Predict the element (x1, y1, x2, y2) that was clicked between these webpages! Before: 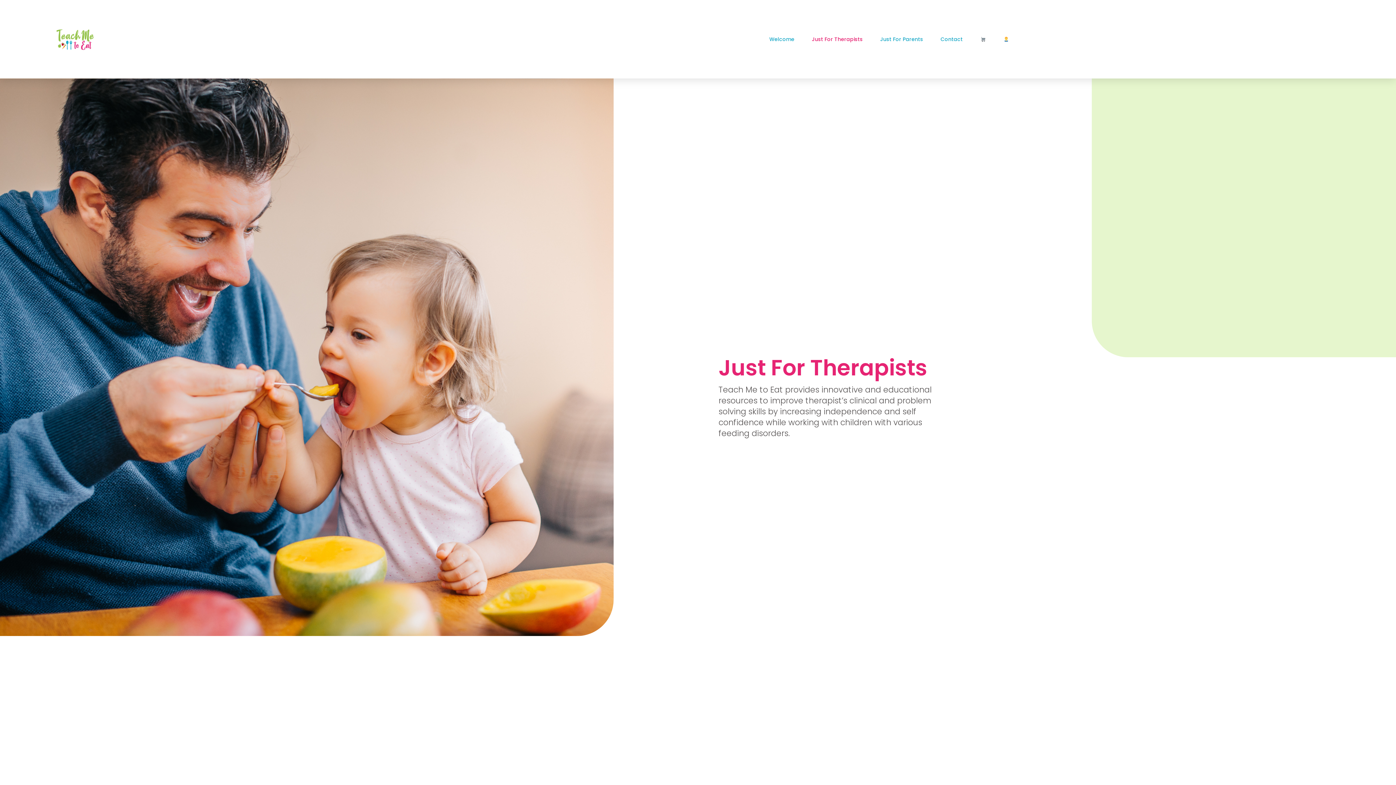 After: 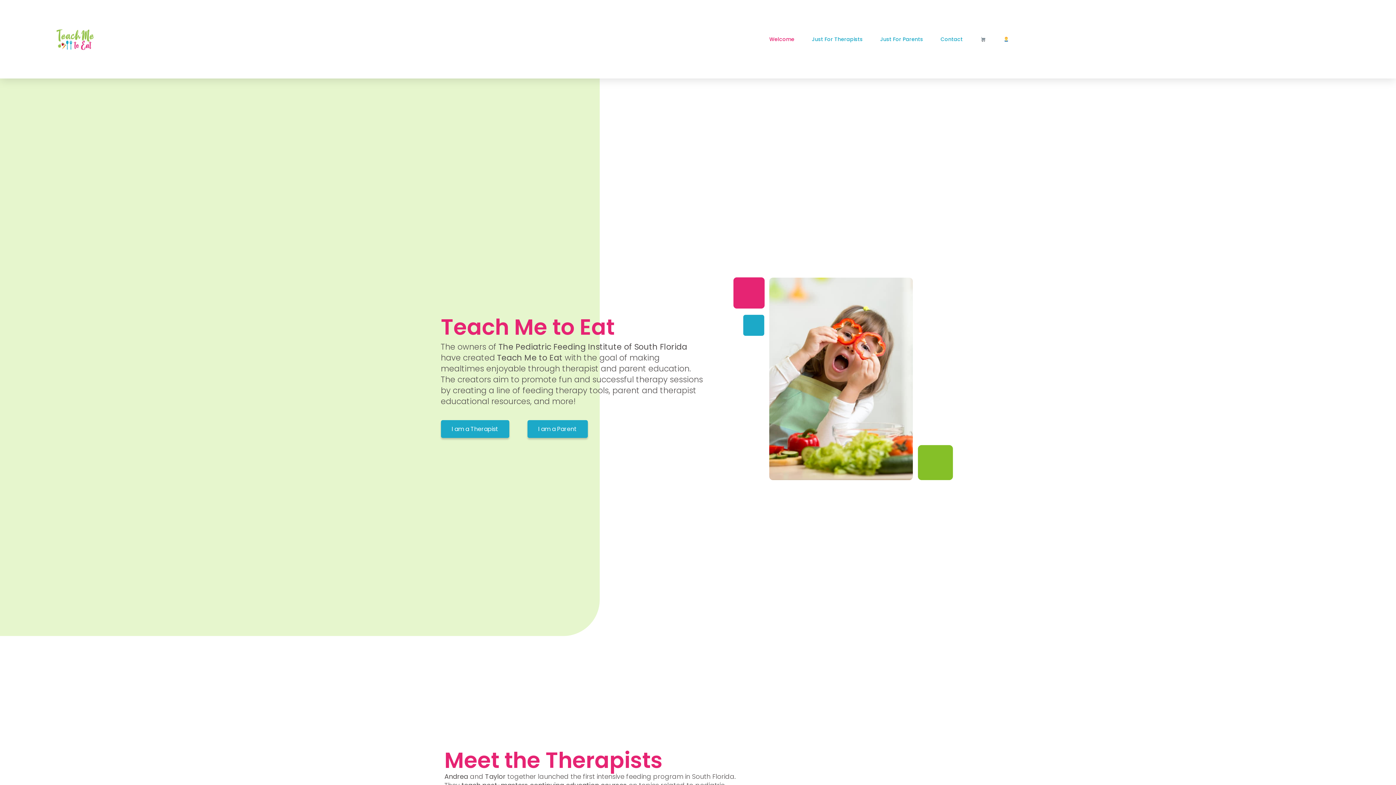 Action: bbox: (55, 19, 242, 58)